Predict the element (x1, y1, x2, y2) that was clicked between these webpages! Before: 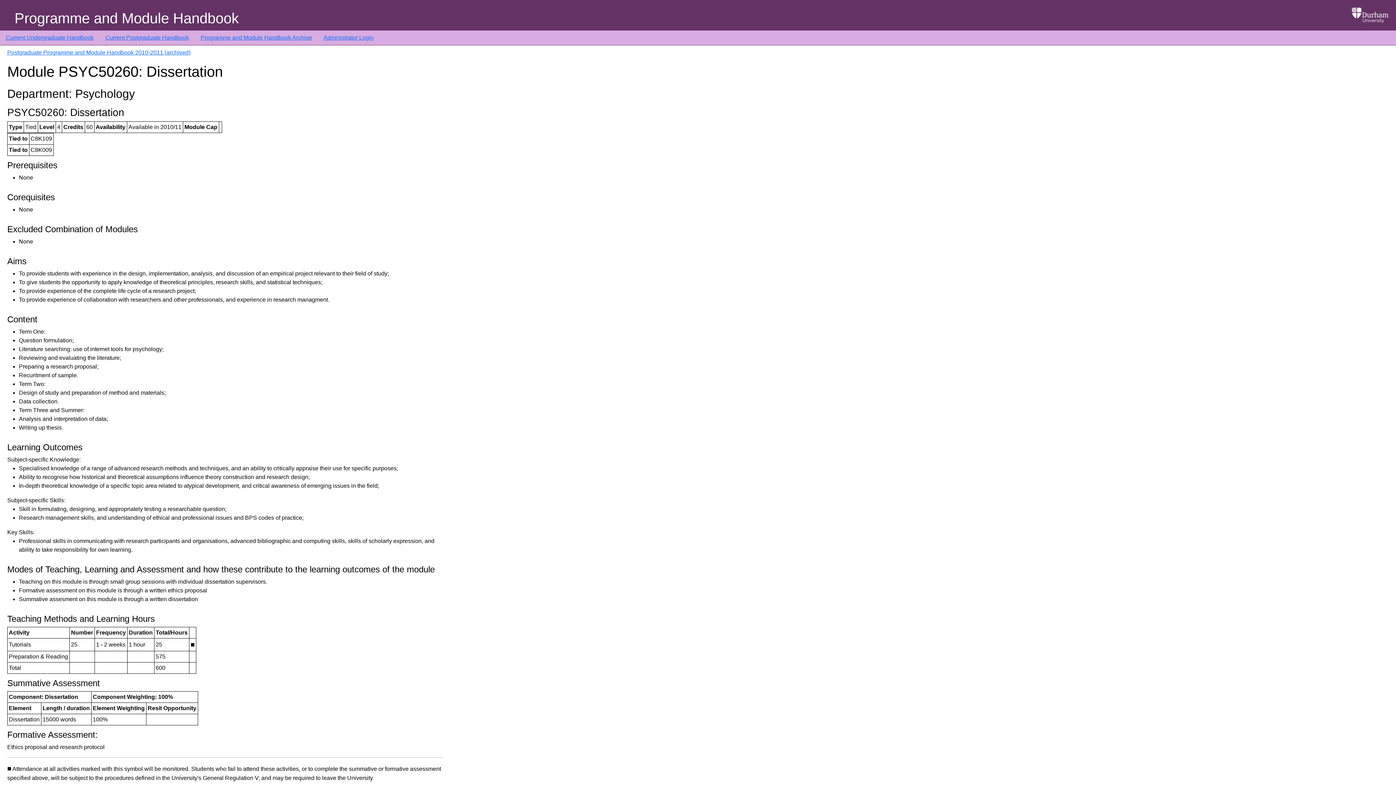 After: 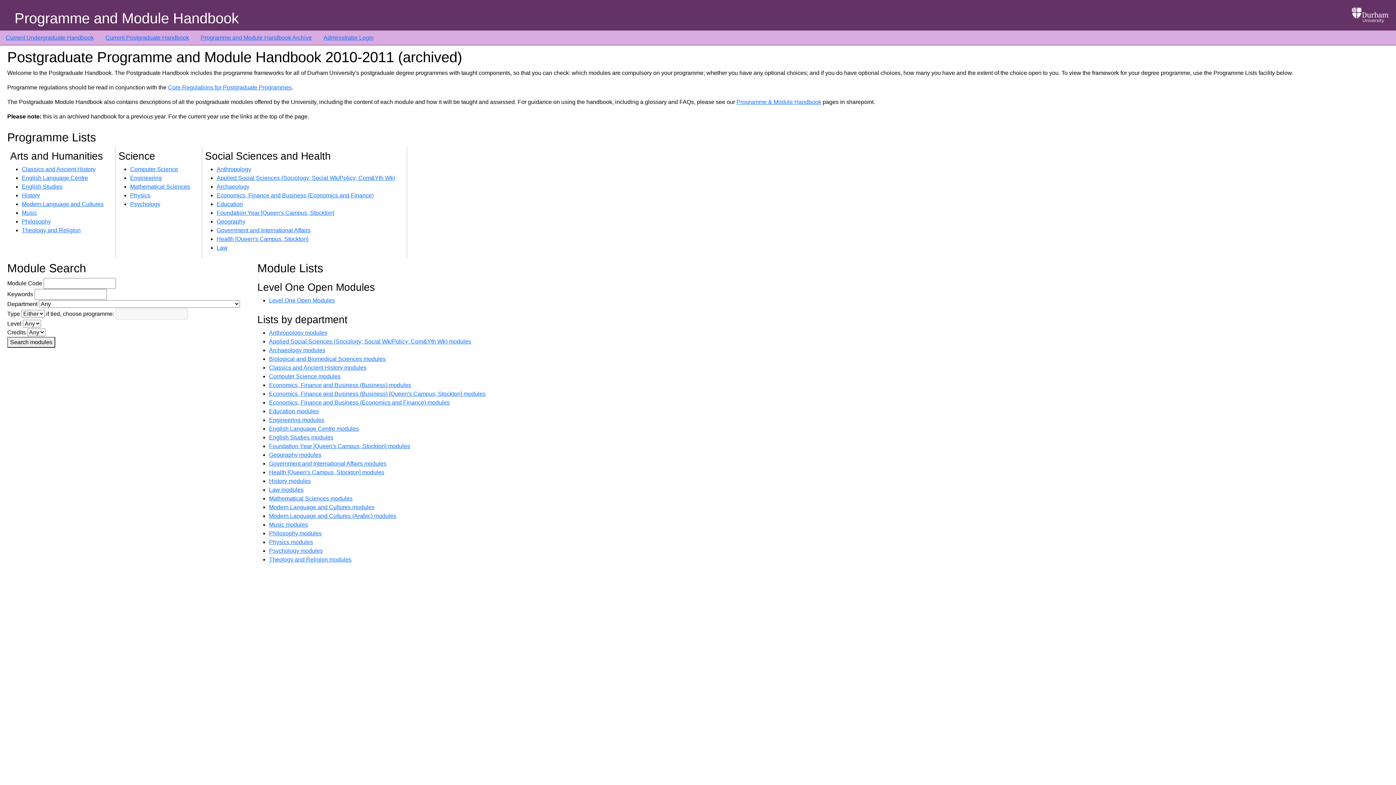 Action: label: Postgraduate Programme and Module Handbook 2010-2011 (archived) bbox: (7, 49, 190, 55)